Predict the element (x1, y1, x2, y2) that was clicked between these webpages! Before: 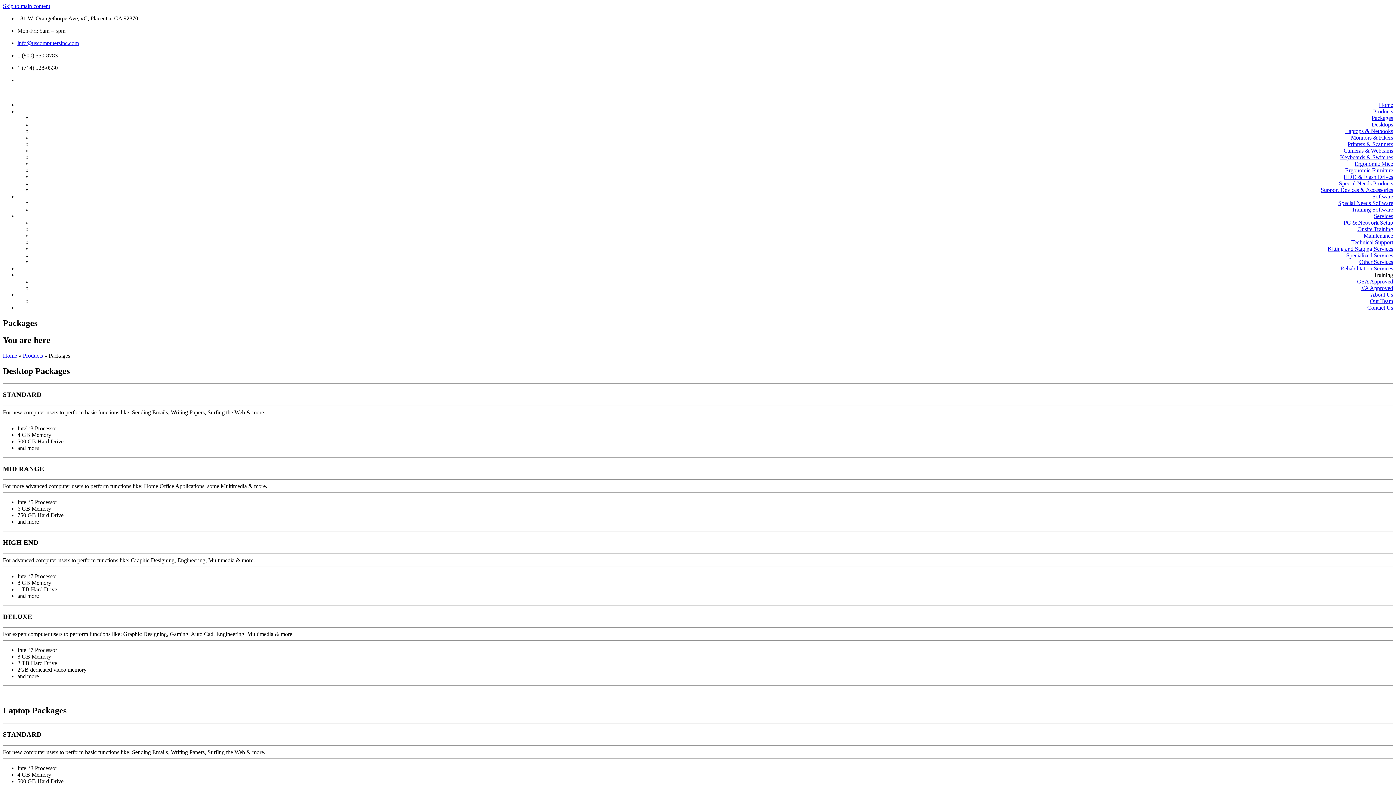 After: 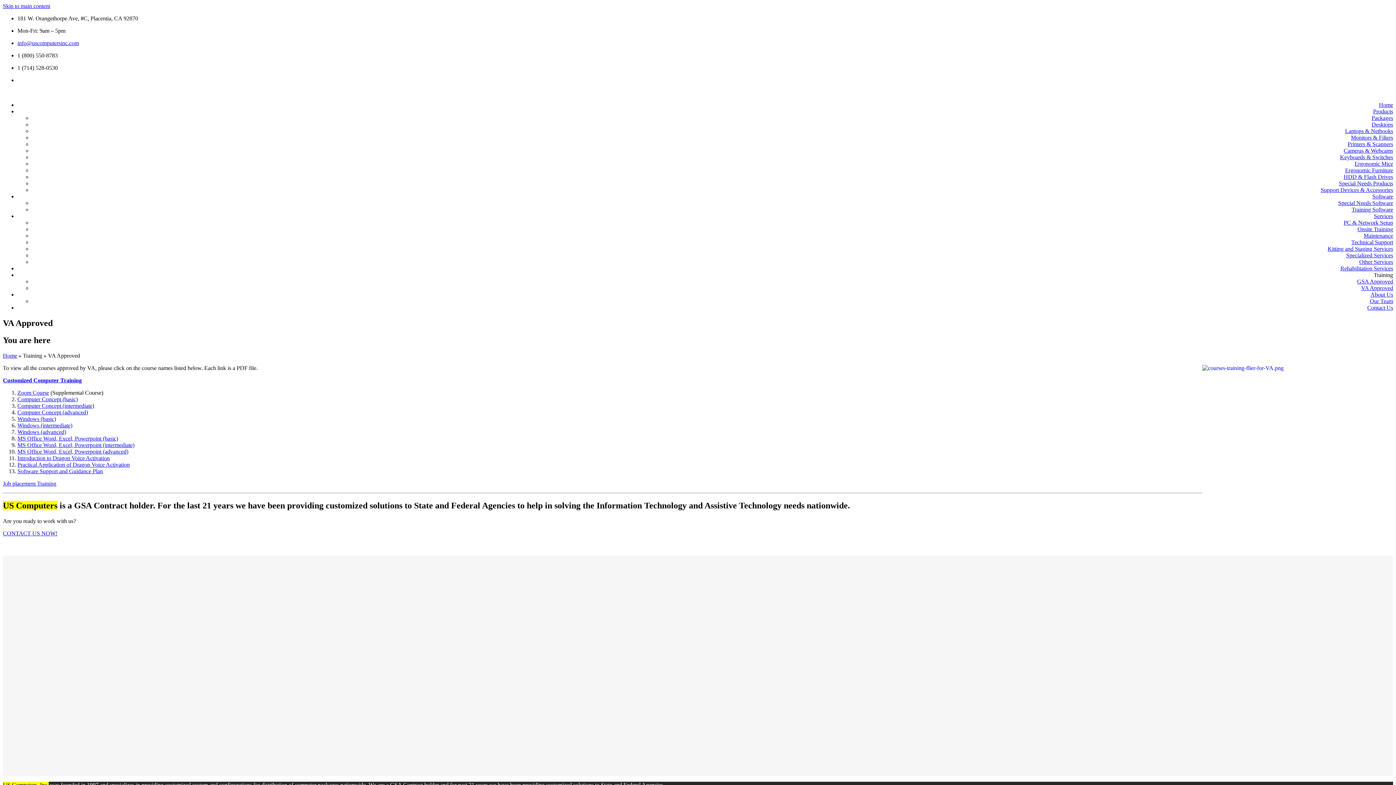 Action: label: VA Approved bbox: (1361, 285, 1393, 291)